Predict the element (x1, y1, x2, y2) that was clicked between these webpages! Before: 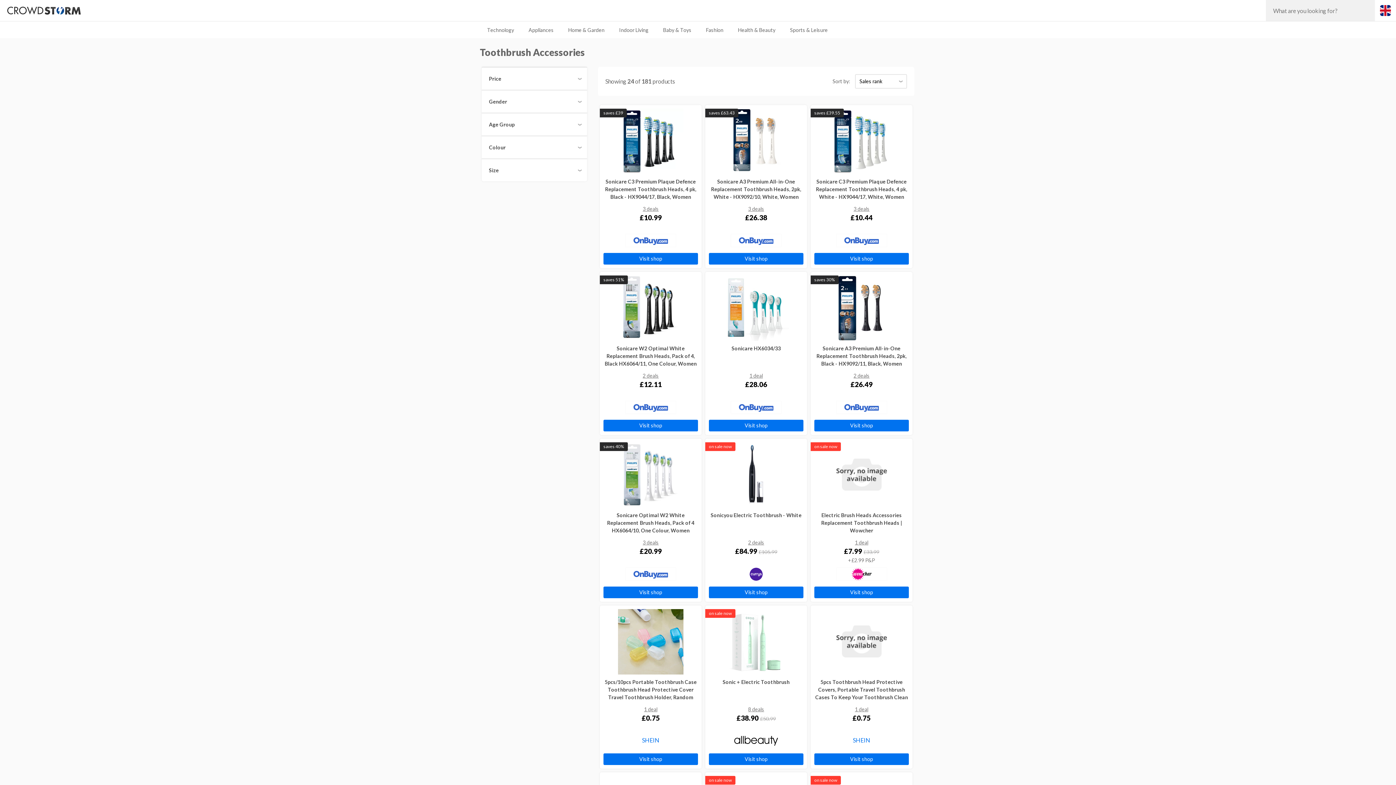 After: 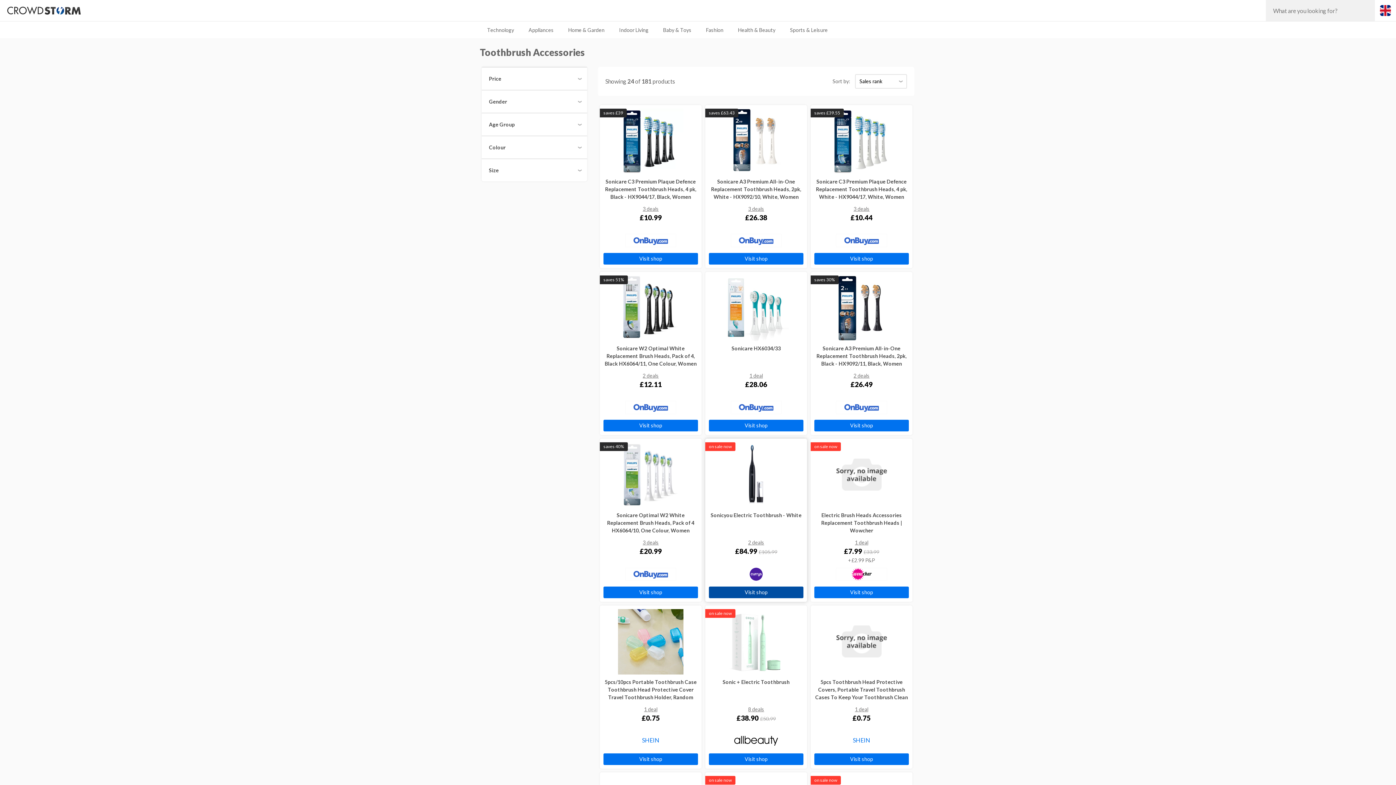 Action: bbox: (709, 586, 803, 598) label: Visit shop